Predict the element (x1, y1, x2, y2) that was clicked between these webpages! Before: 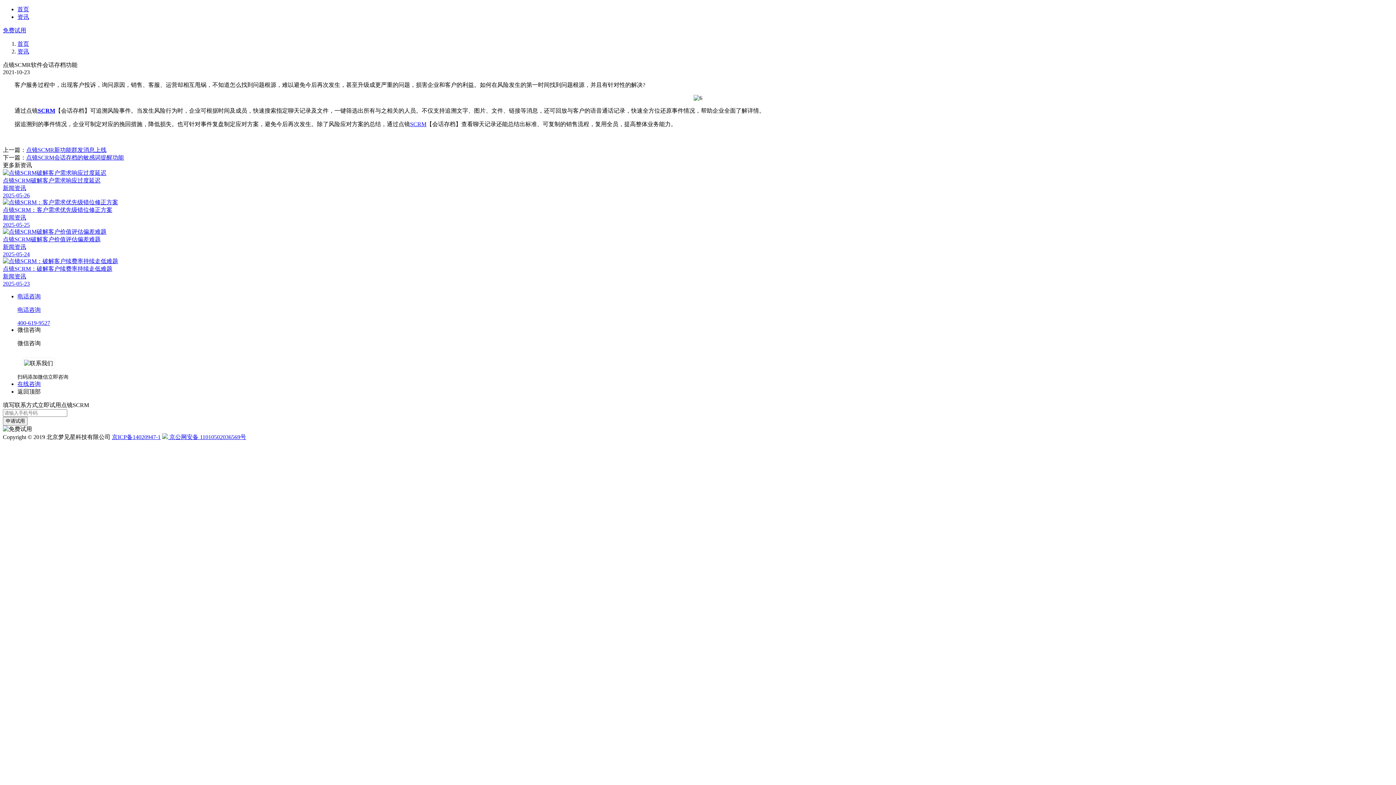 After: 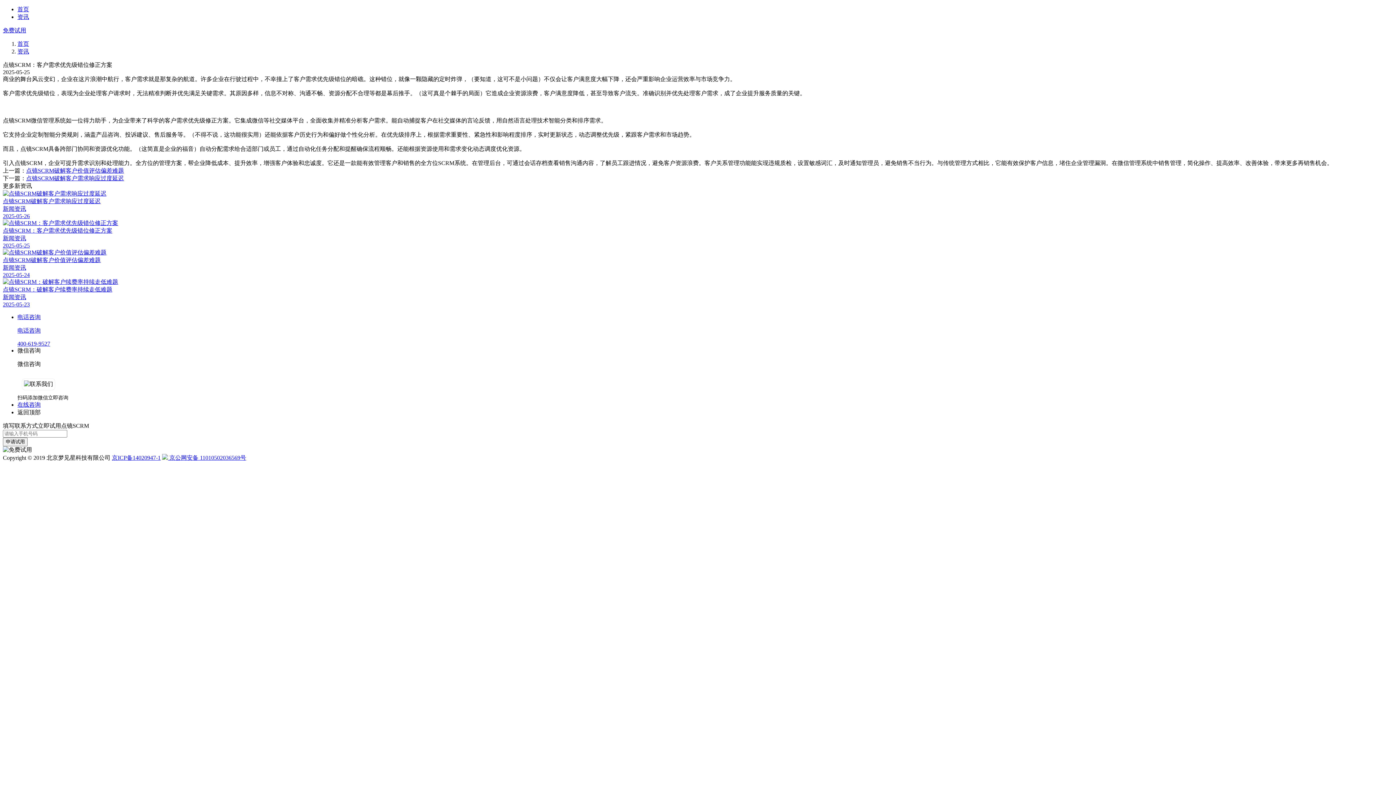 Action: label: 点镜SCRM：客户需求优先级错位修正方案
新闻资讯
2025-05-25 bbox: (2, 198, 1393, 228)